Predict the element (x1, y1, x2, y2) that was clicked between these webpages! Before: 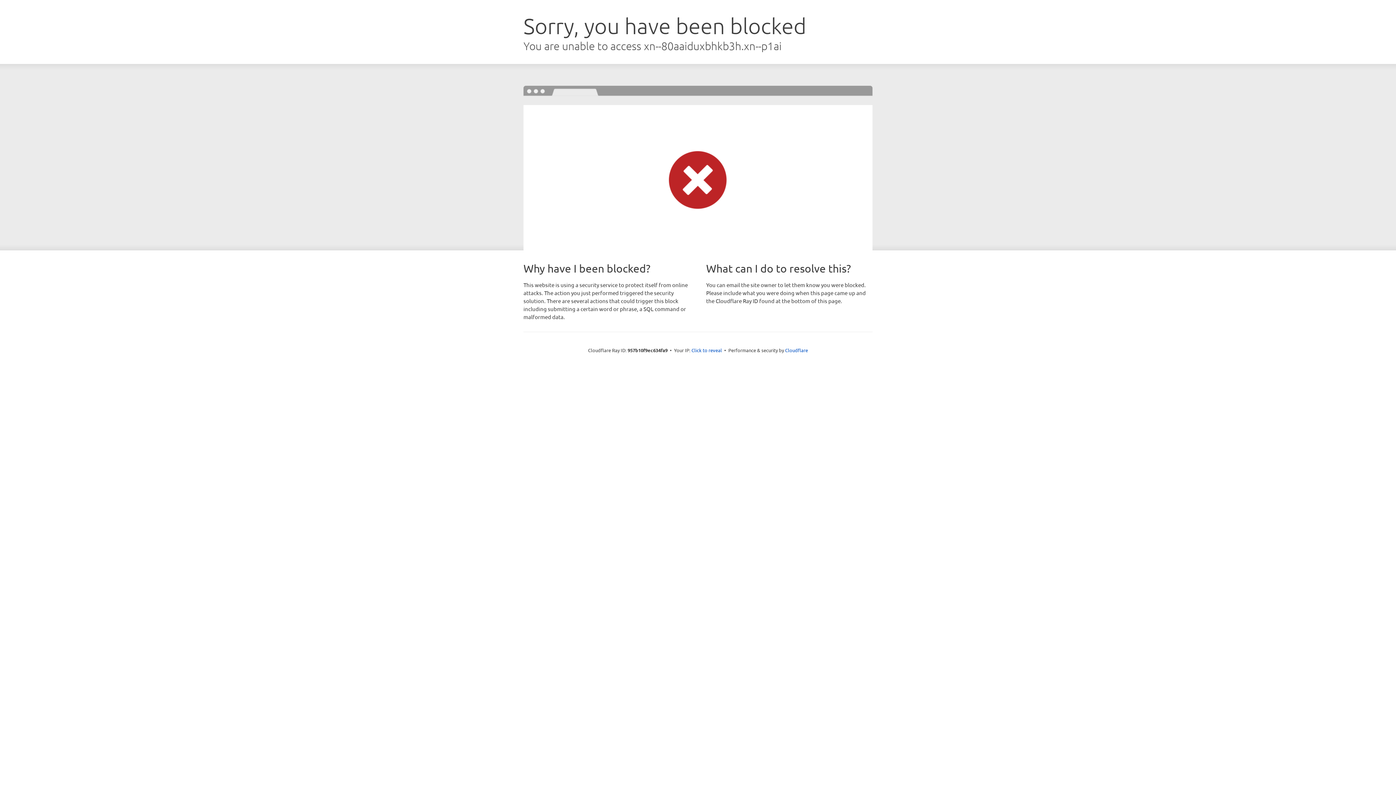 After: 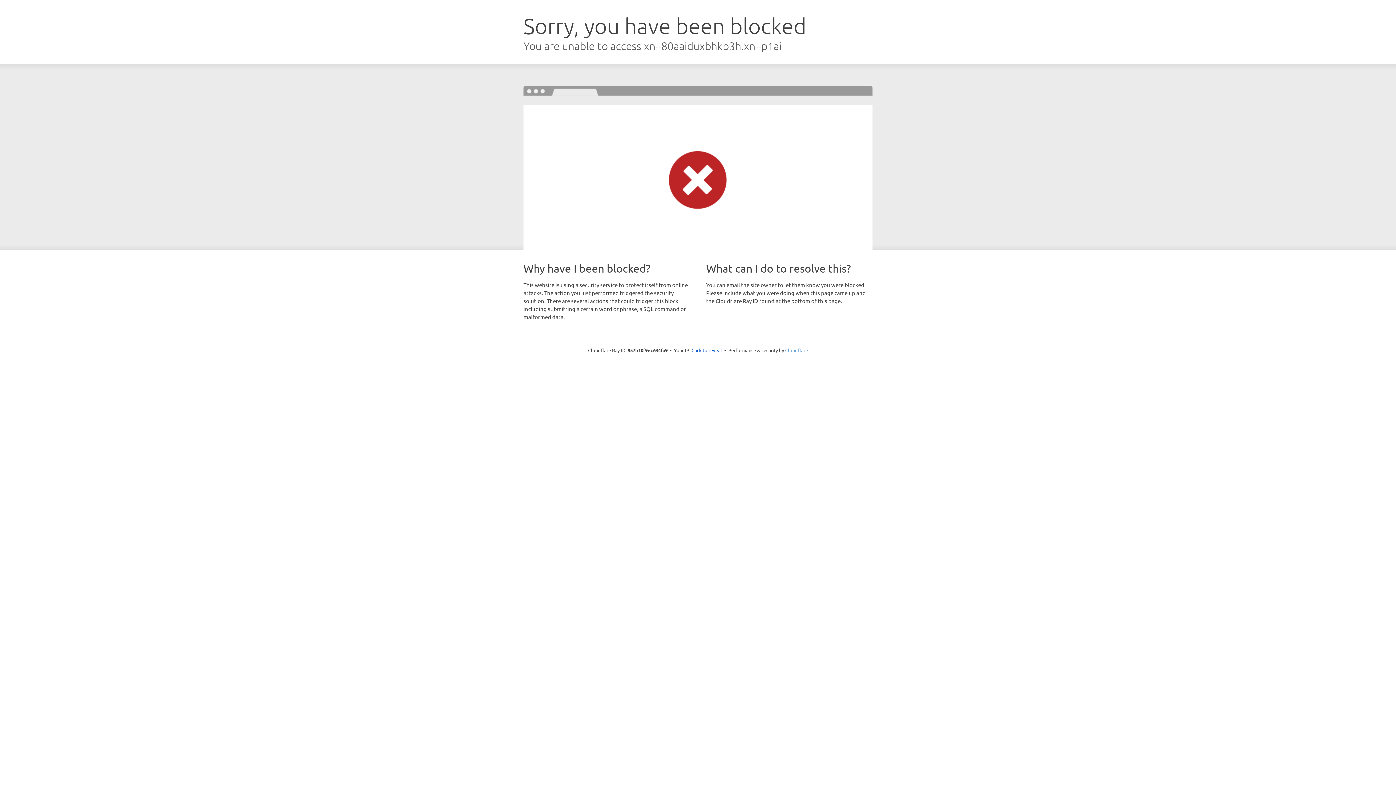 Action: bbox: (785, 347, 808, 353) label: Cloudflare